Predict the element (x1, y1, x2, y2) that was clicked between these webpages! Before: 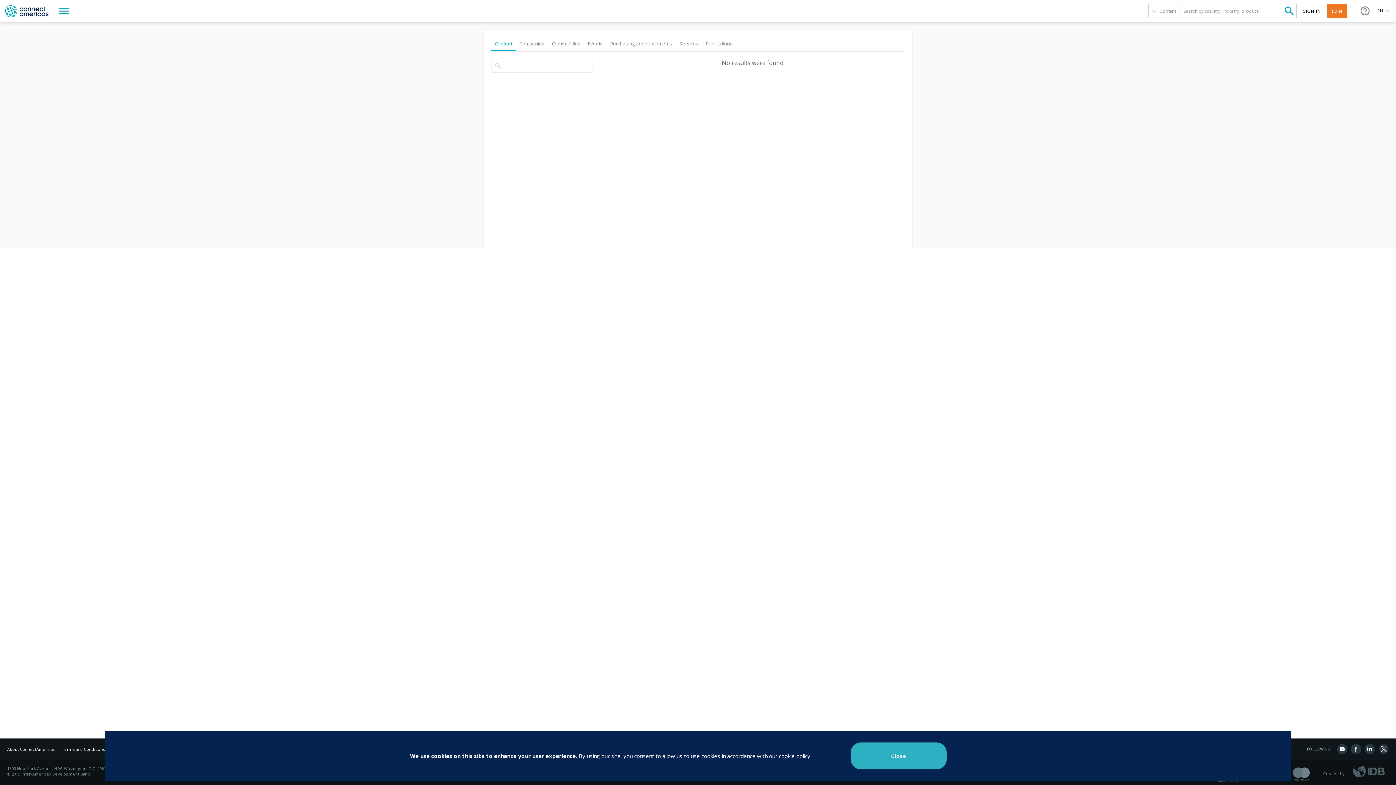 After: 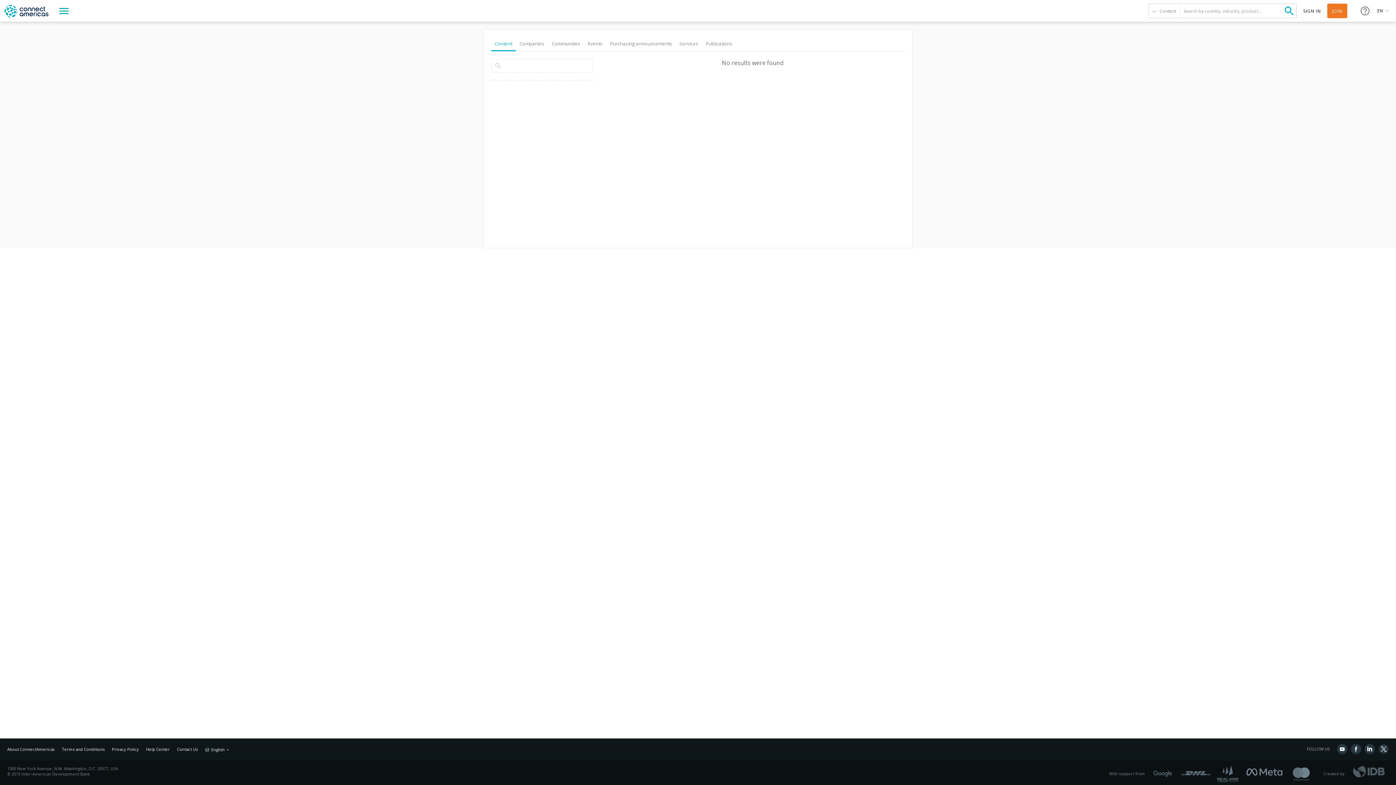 Action: bbox: (850, 742, 946, 769) label: Close